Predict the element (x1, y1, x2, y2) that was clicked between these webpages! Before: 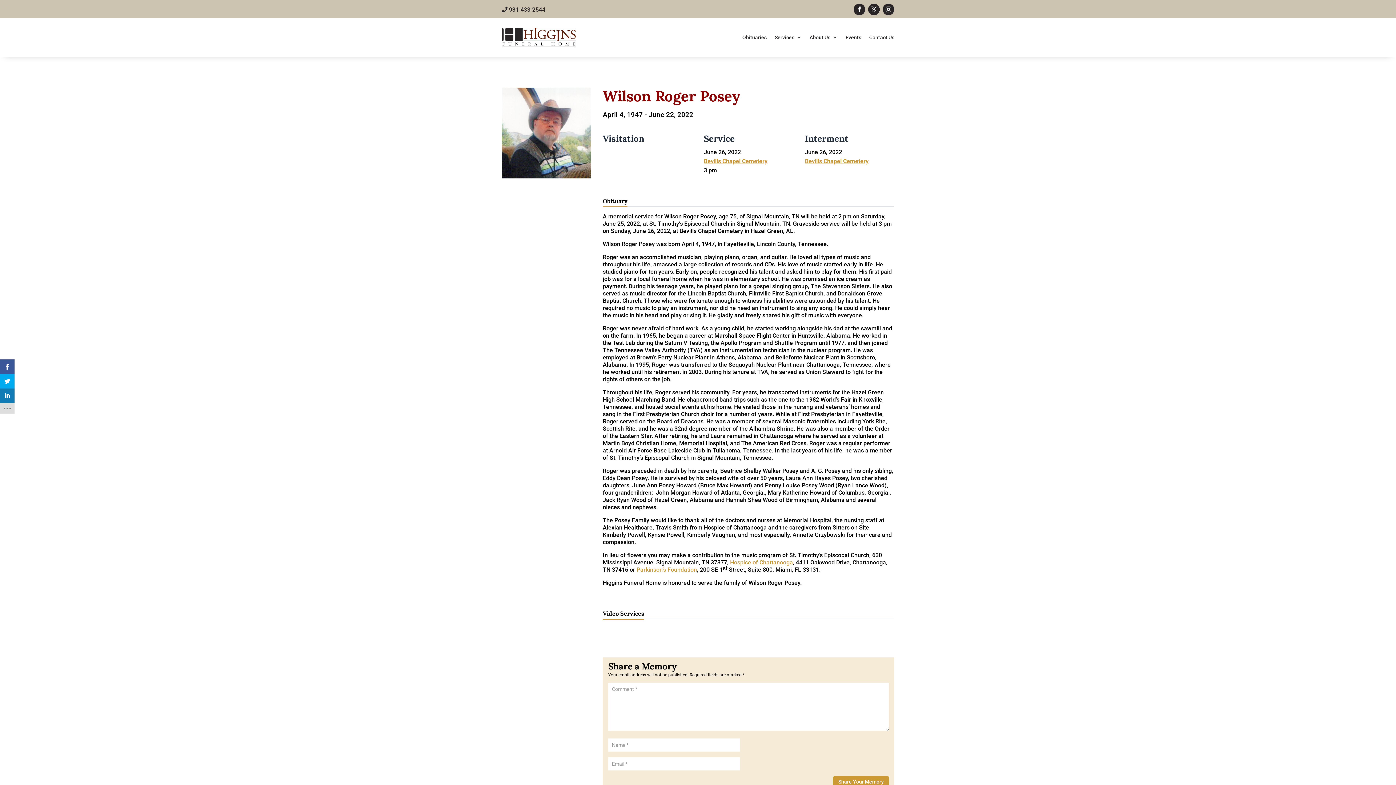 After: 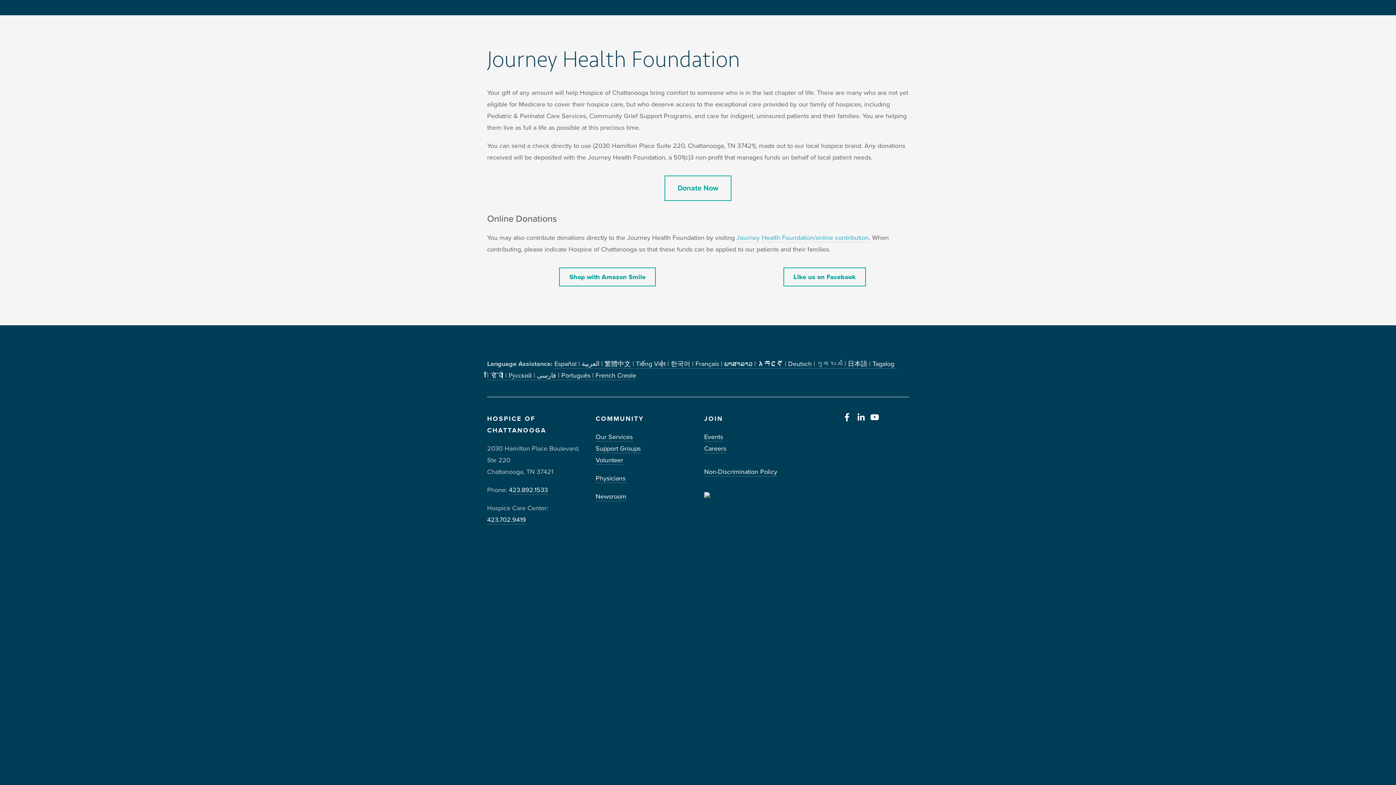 Action: label: Hospice of Chattanooga bbox: (730, 559, 793, 566)